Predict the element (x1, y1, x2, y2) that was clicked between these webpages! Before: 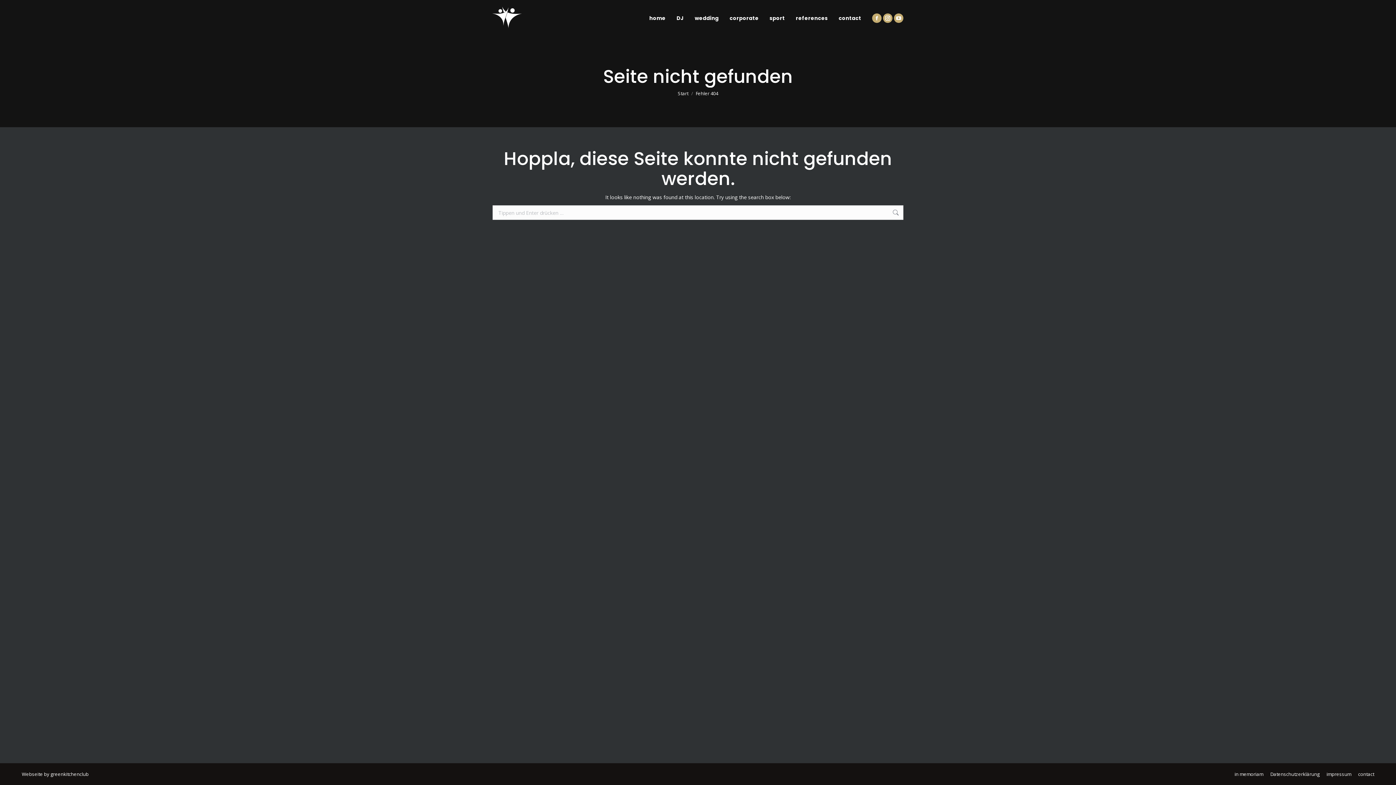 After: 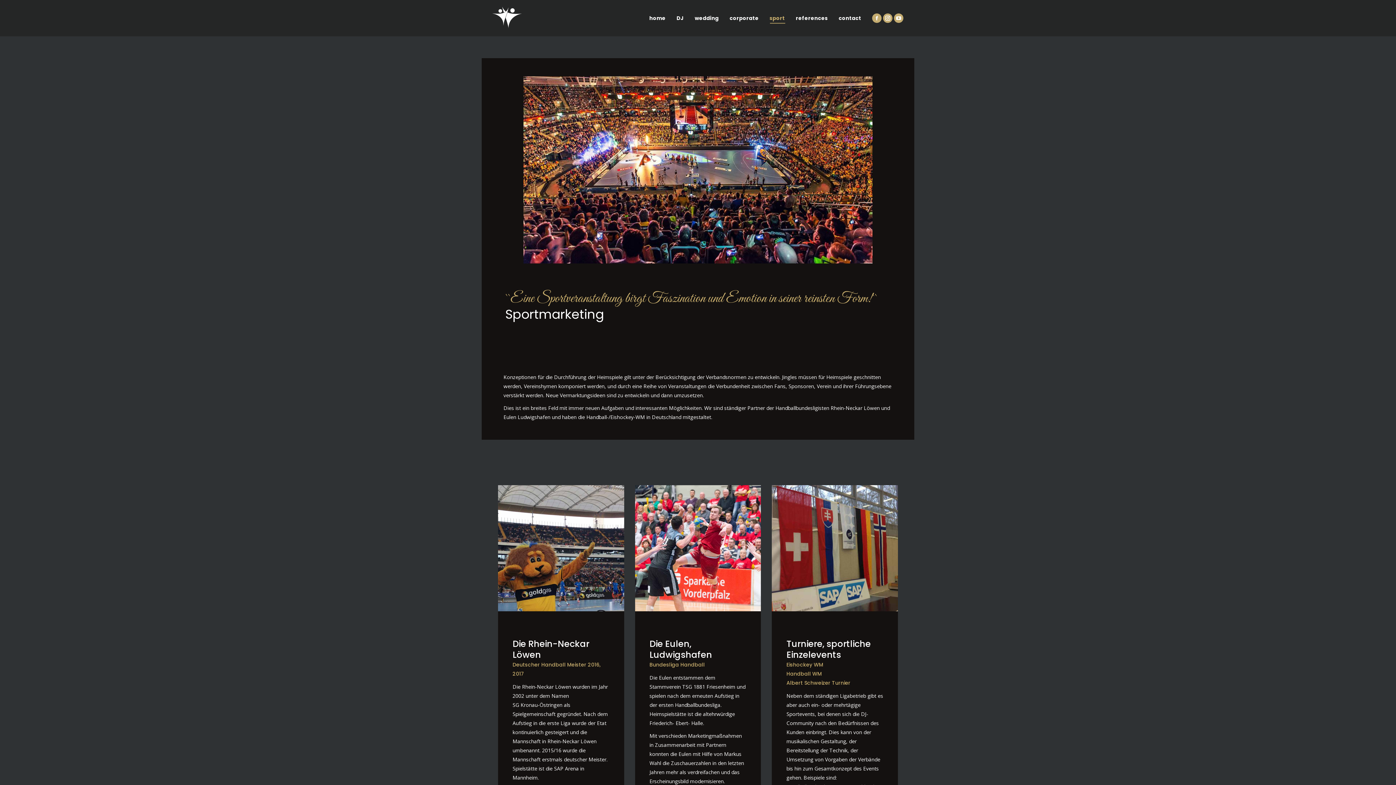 Action: label: sport bbox: (769, 13, 785, 22)